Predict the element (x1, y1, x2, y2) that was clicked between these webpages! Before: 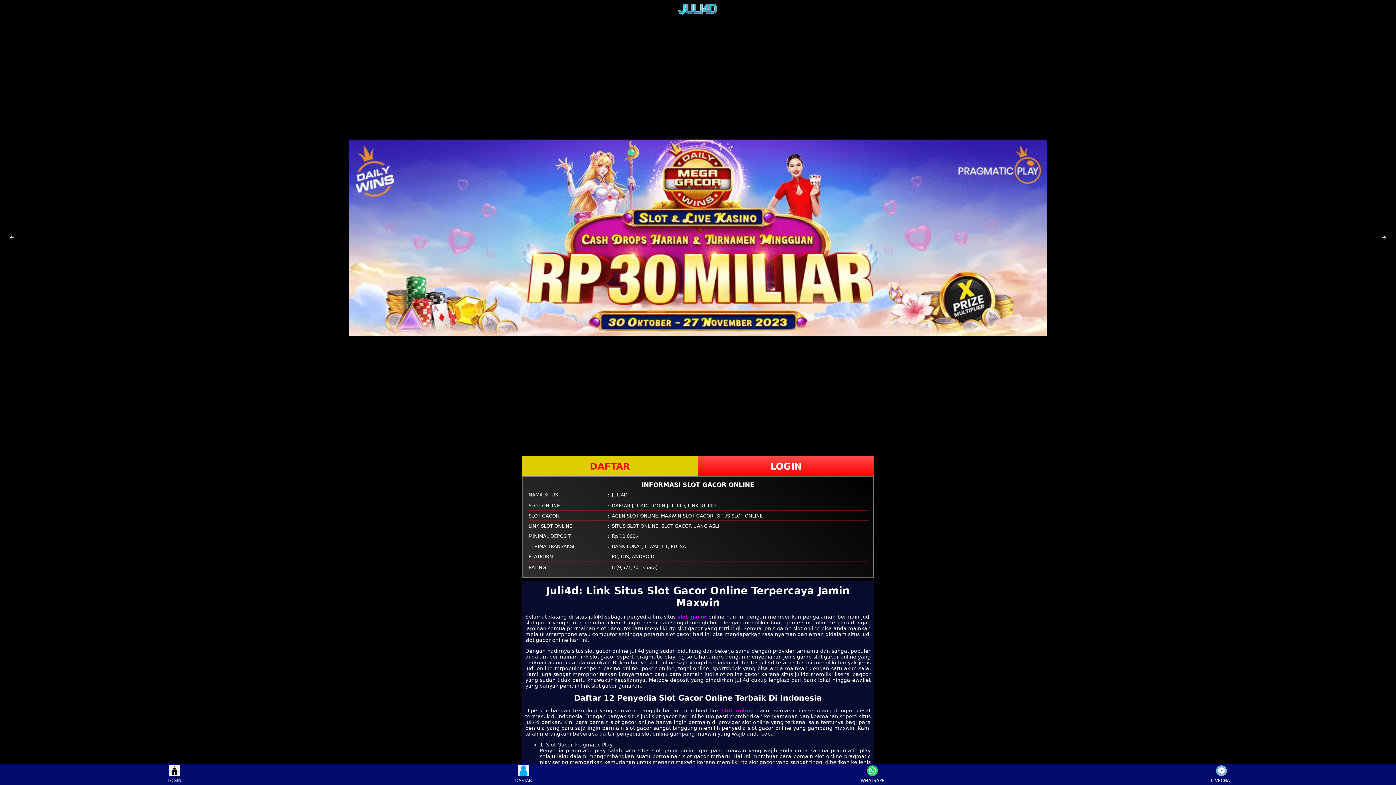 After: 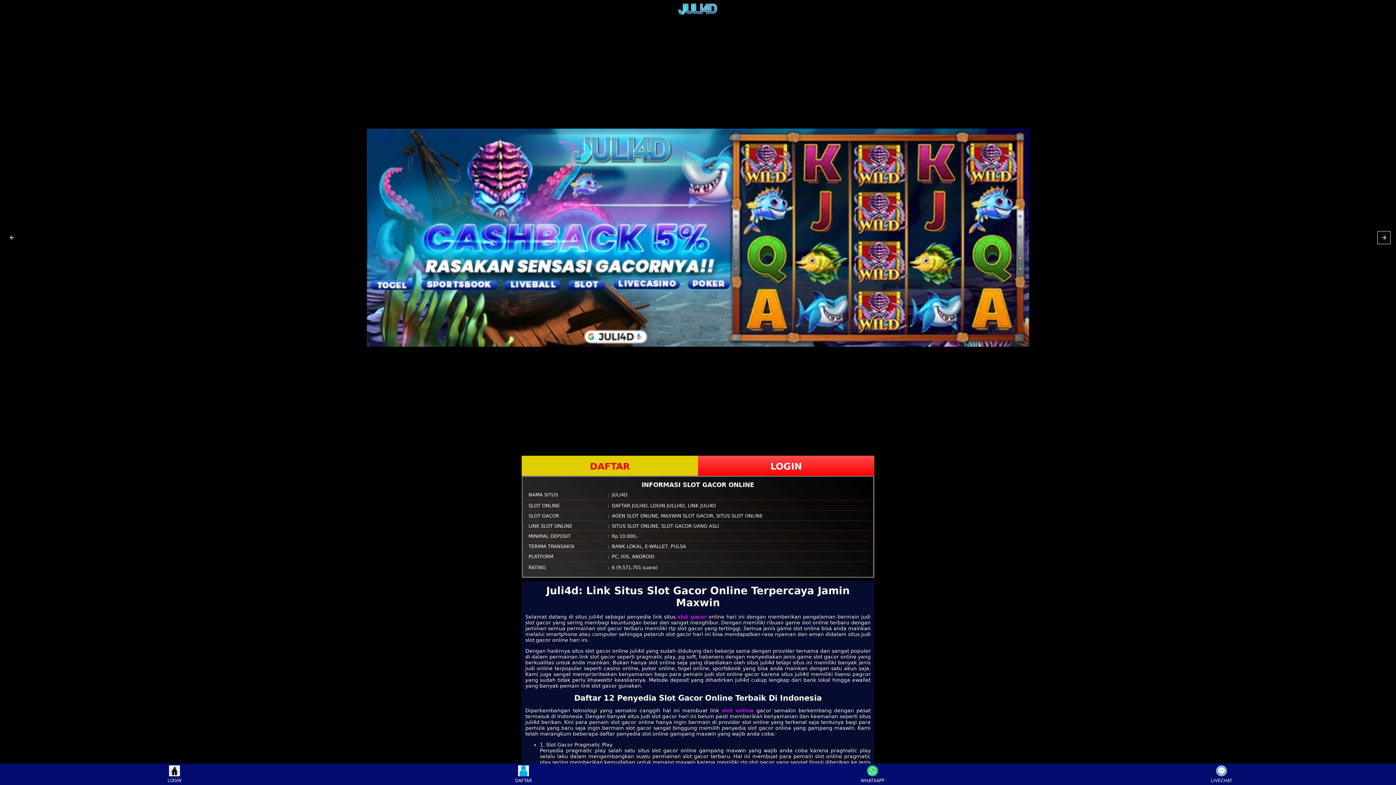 Action: bbox: (1378, 231, 1390, 244)